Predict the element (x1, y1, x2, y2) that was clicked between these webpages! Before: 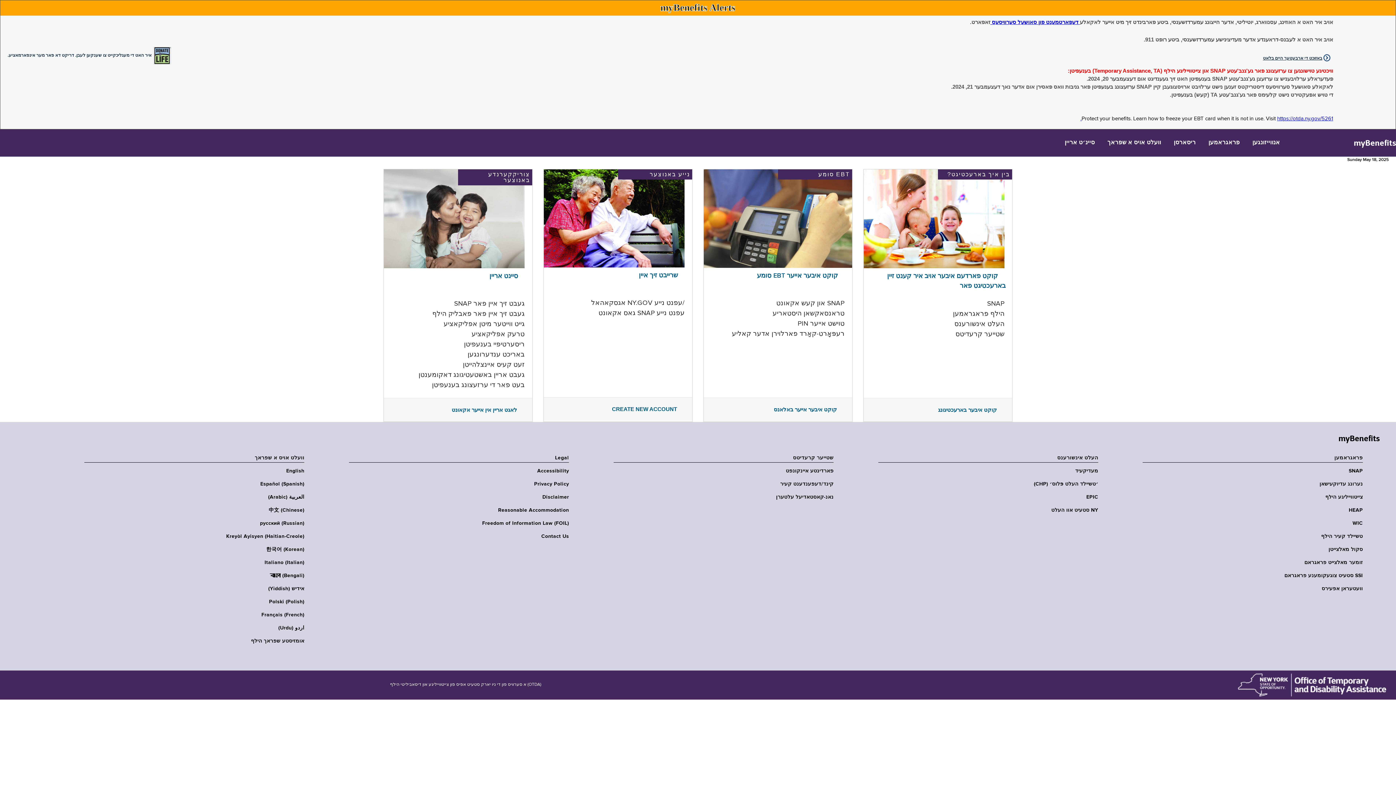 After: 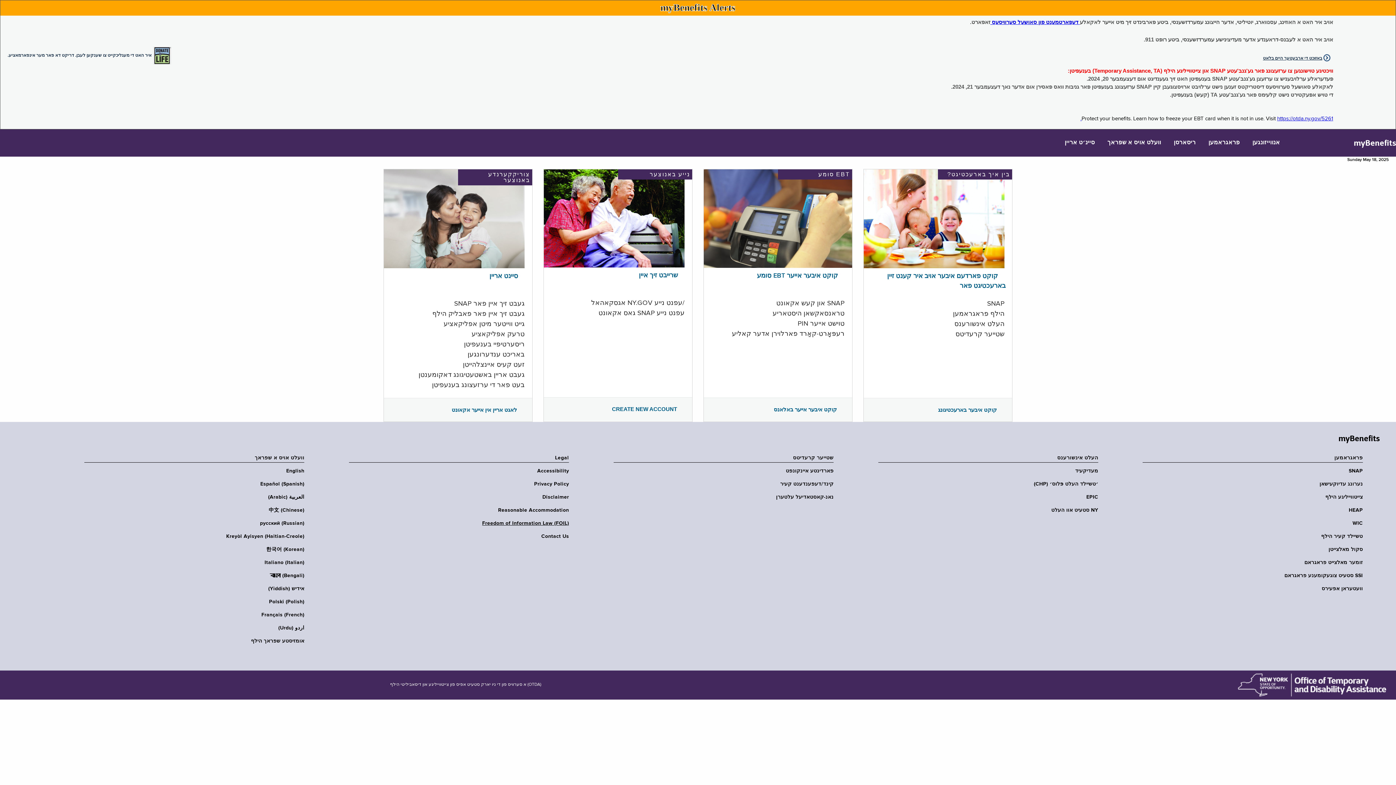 Action: label: Freedom of Information Law (FOIL) bbox: (344, 520, 569, 526)